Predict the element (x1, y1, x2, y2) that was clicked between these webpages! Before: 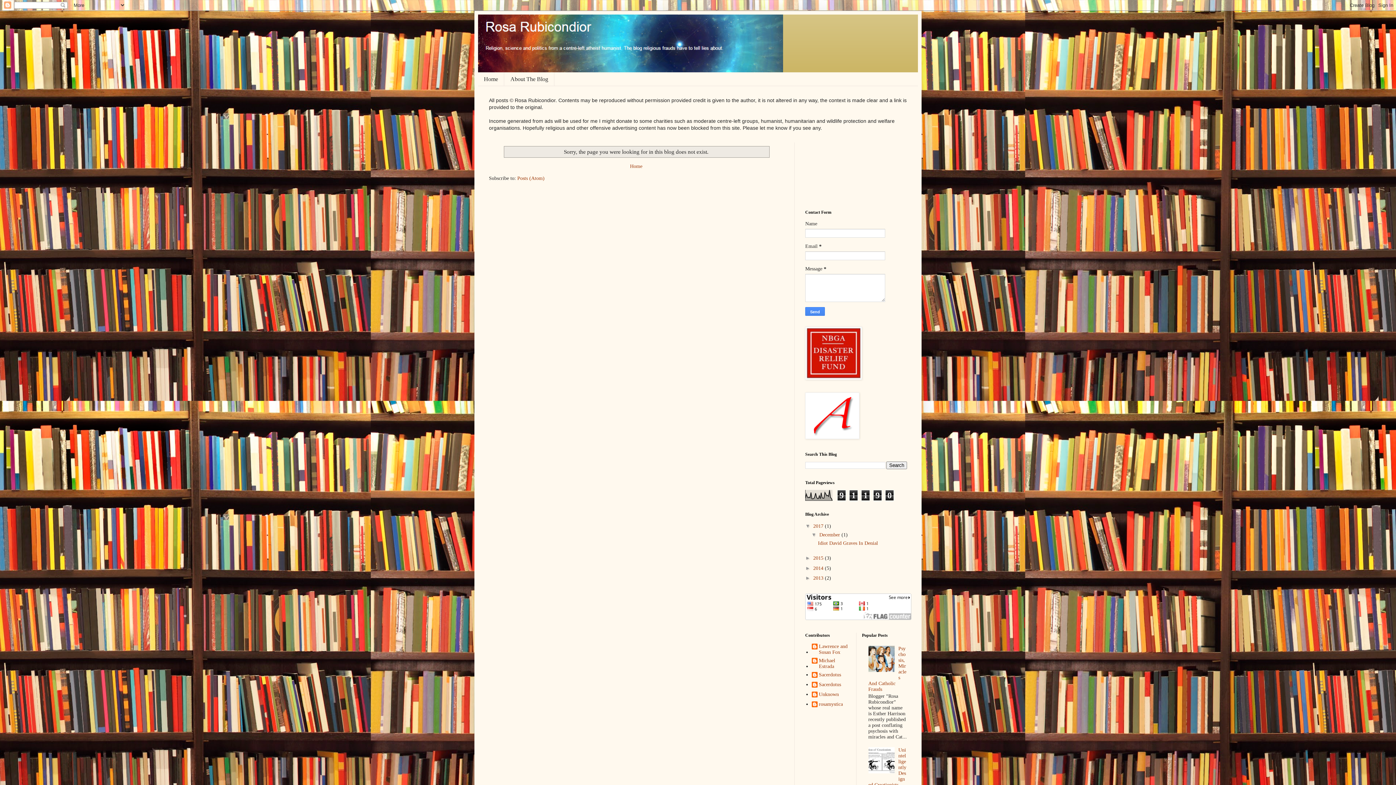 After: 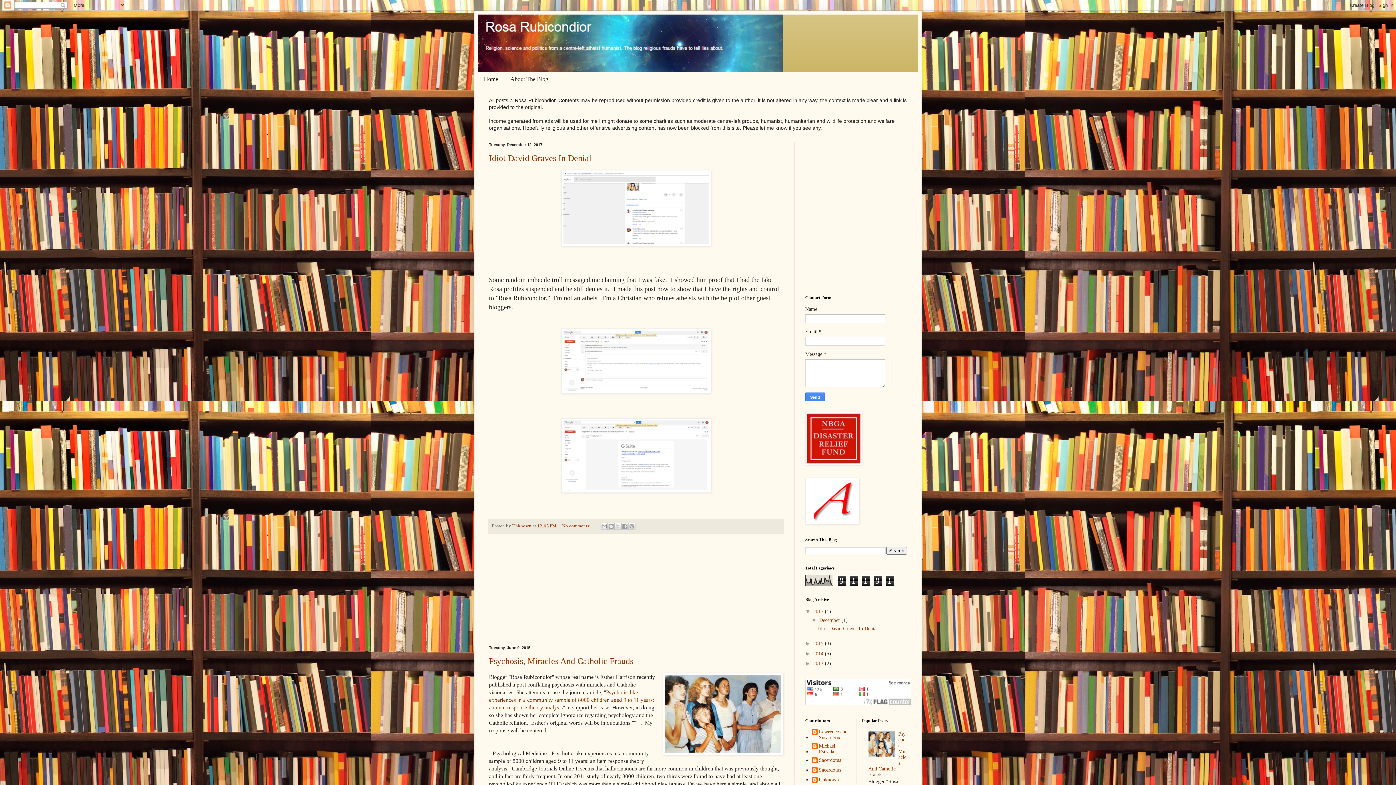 Action: label: Home bbox: (628, 161, 644, 171)